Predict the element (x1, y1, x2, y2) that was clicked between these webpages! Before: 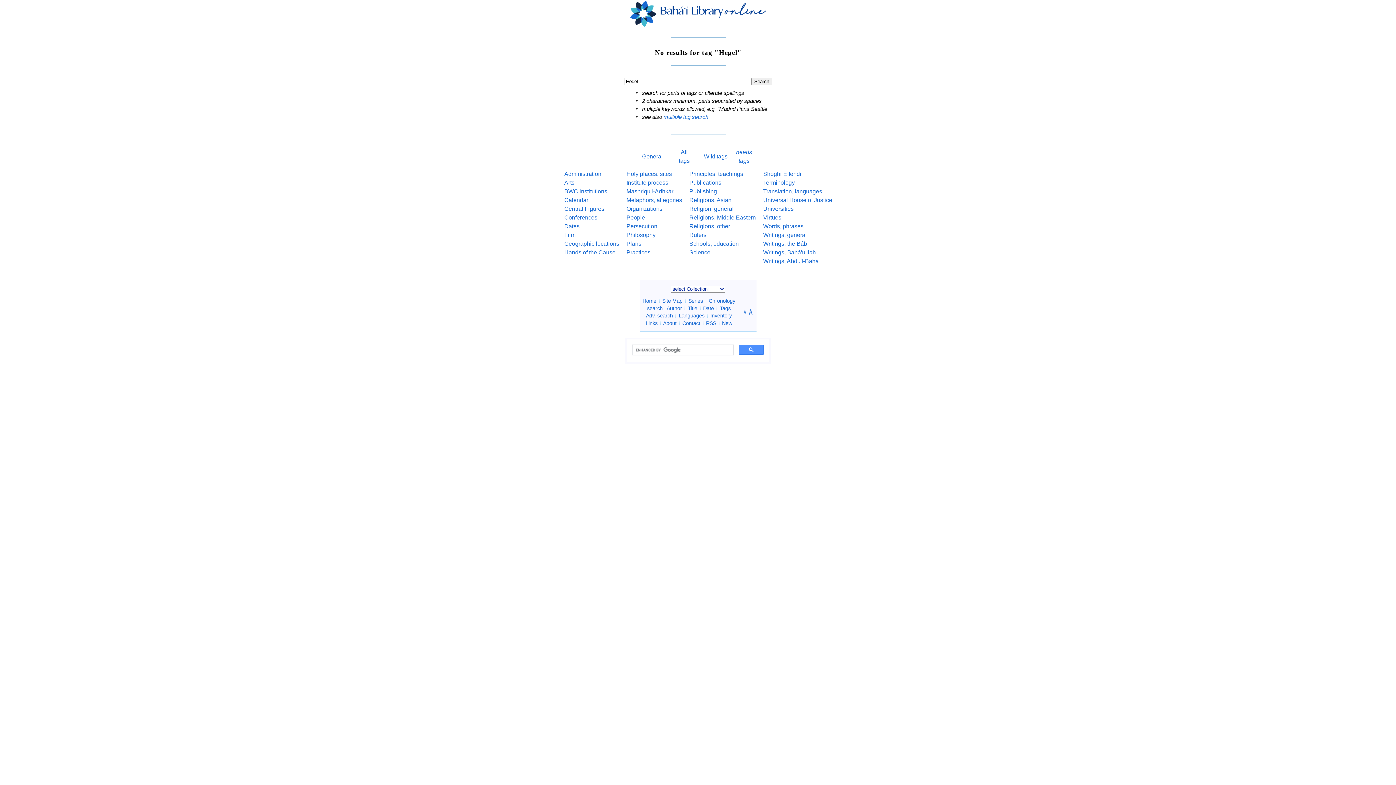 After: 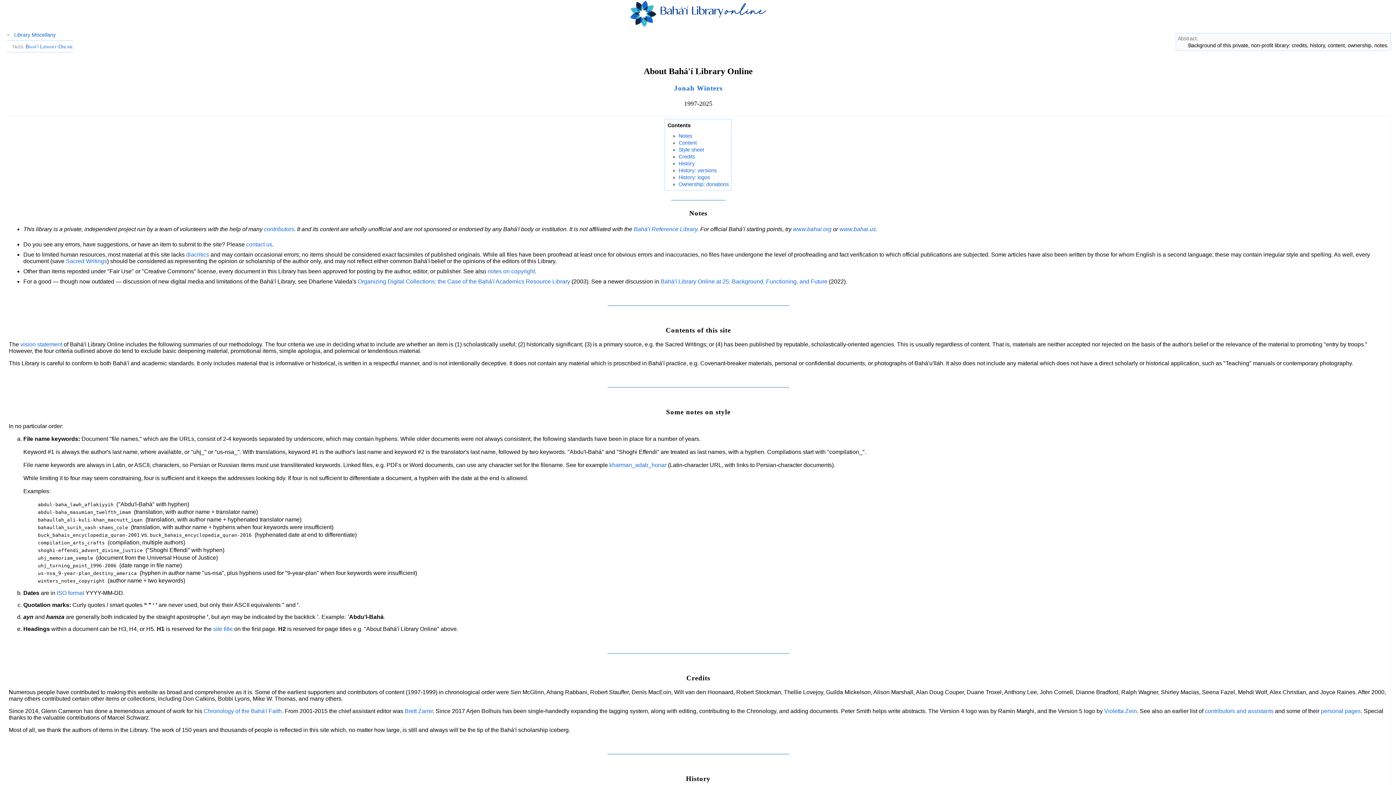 Action: label: About bbox: (663, 320, 676, 326)